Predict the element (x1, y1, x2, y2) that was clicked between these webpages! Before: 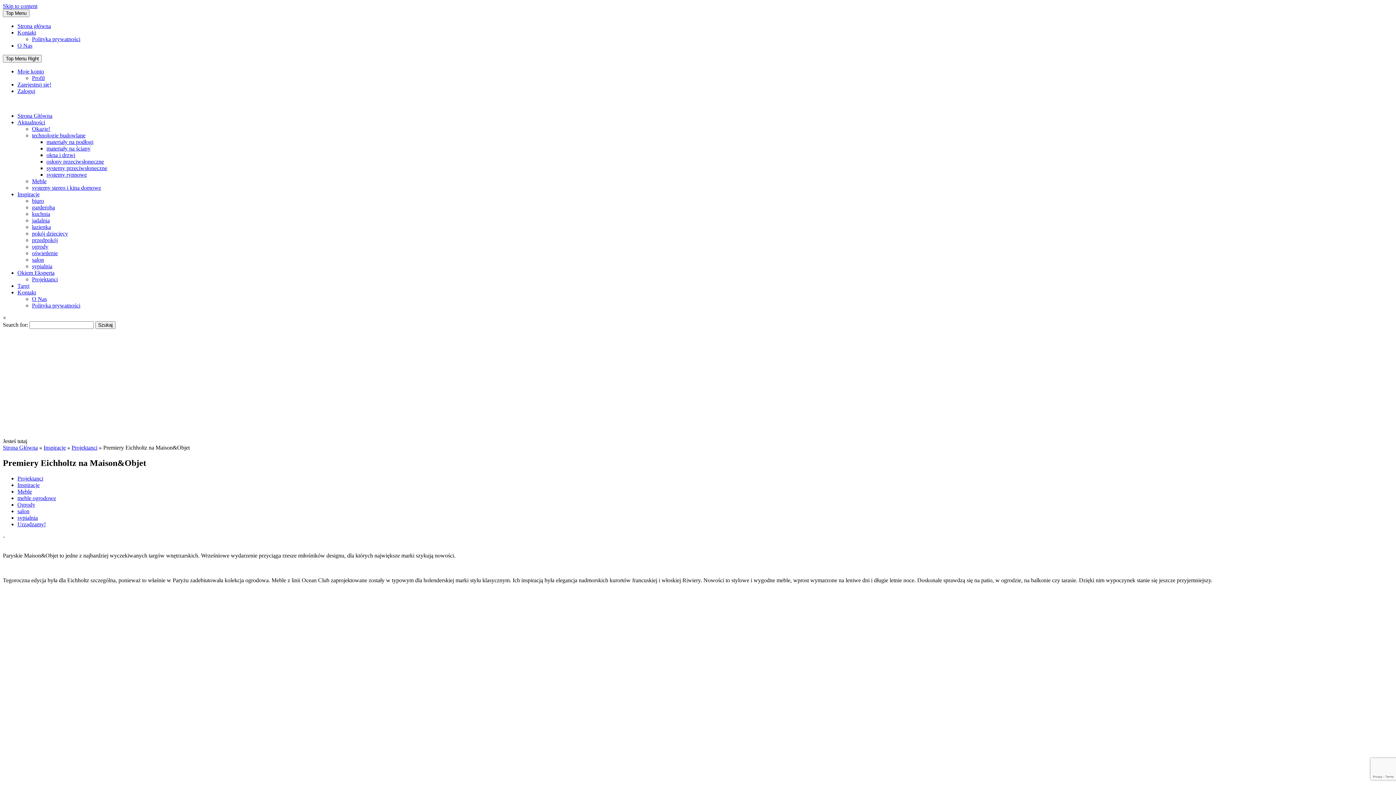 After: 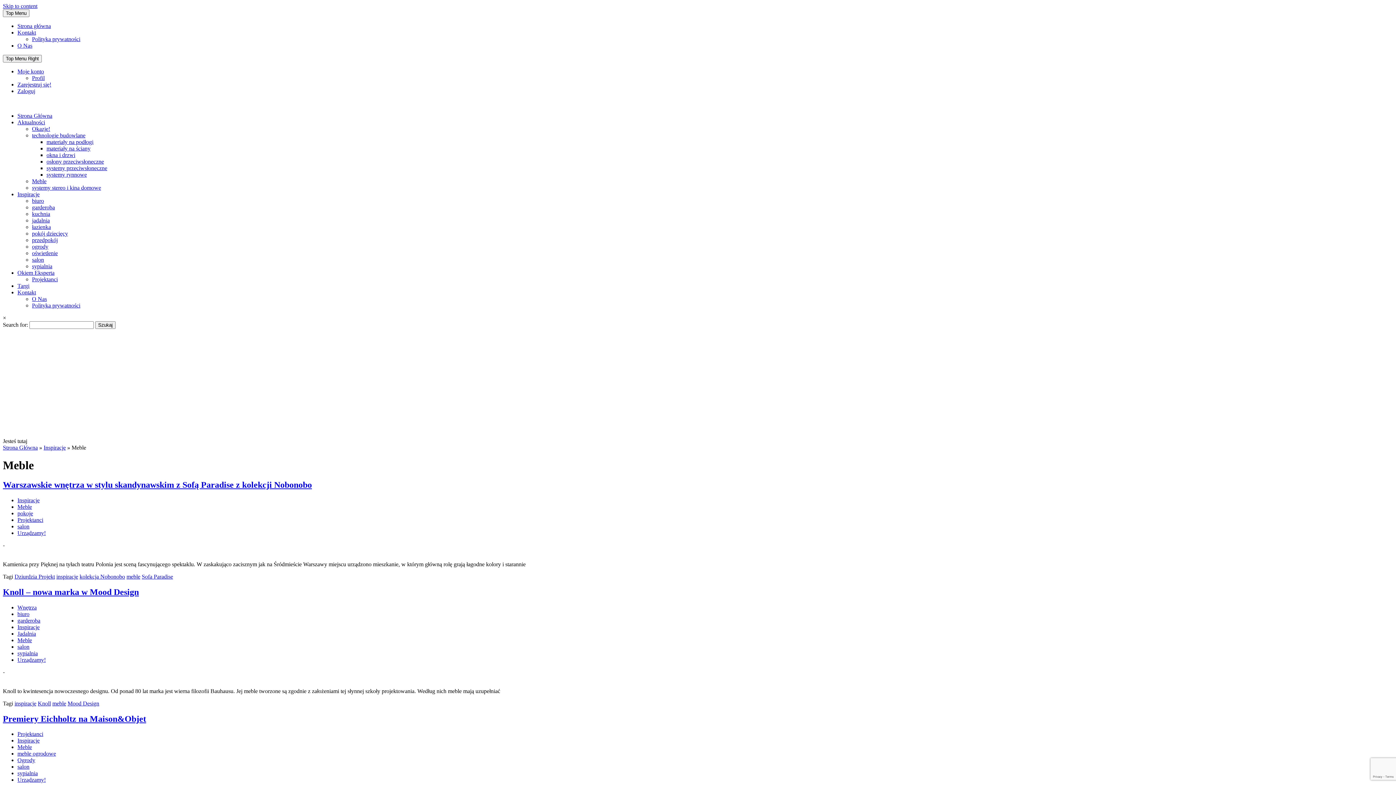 Action: label: Meble bbox: (17, 488, 32, 494)